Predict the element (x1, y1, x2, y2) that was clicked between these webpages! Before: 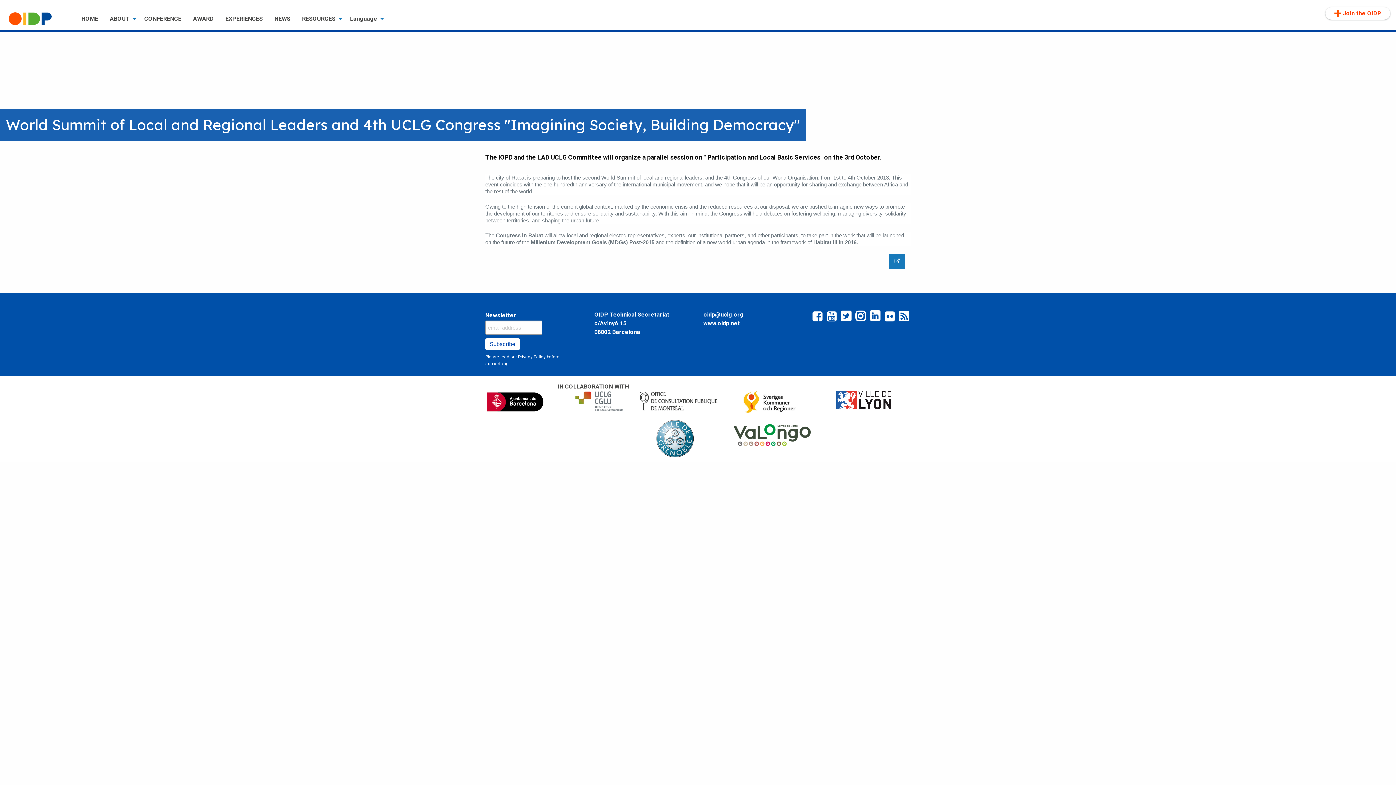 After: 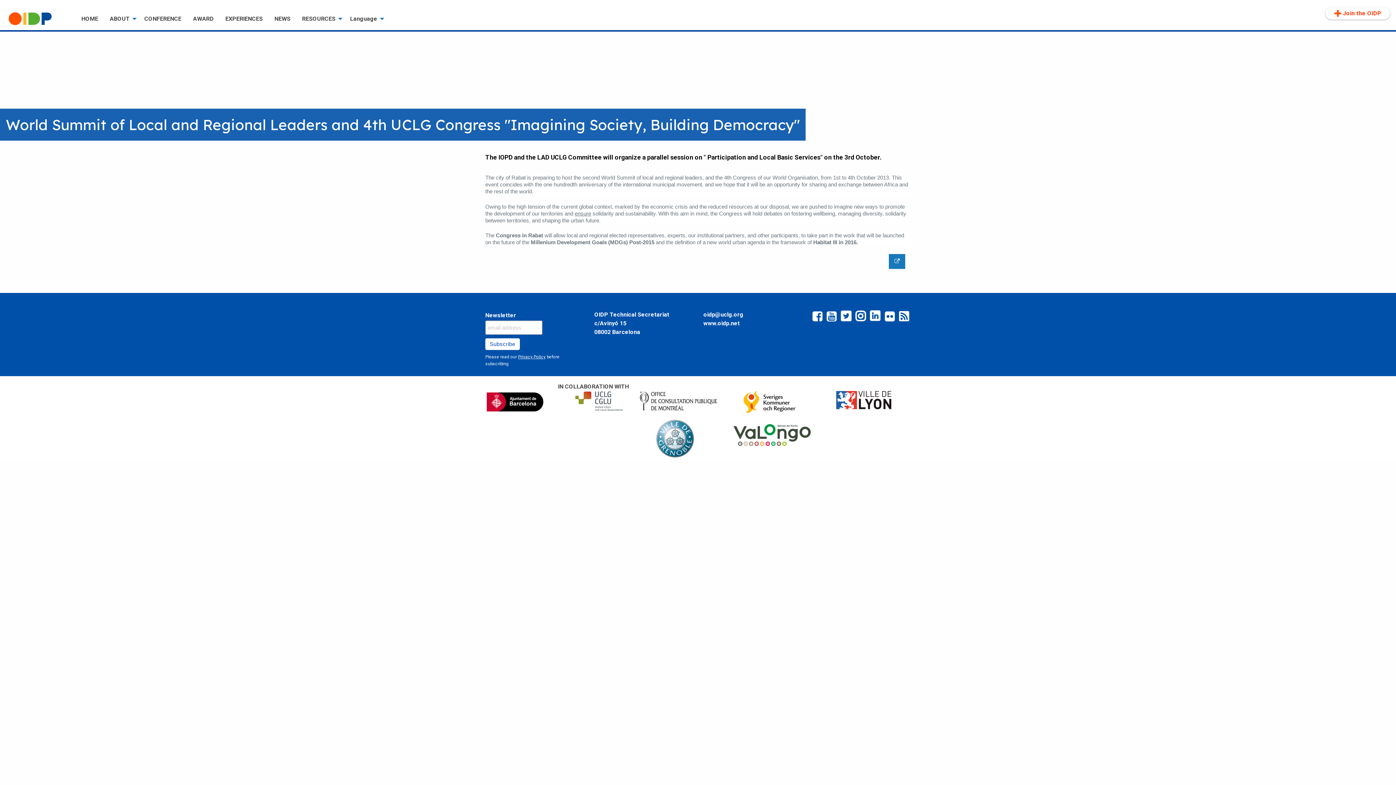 Action: bbox: (722, 428, 810, 435)